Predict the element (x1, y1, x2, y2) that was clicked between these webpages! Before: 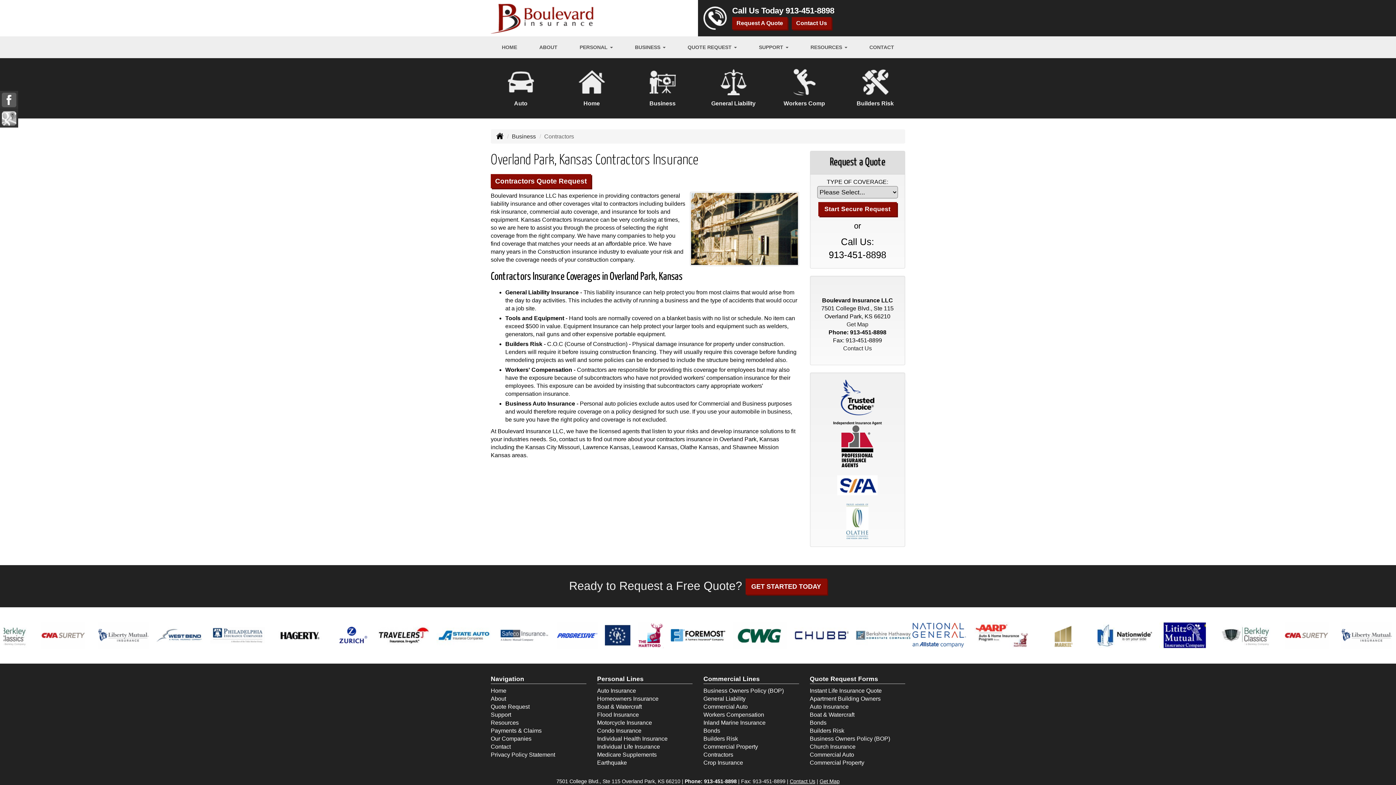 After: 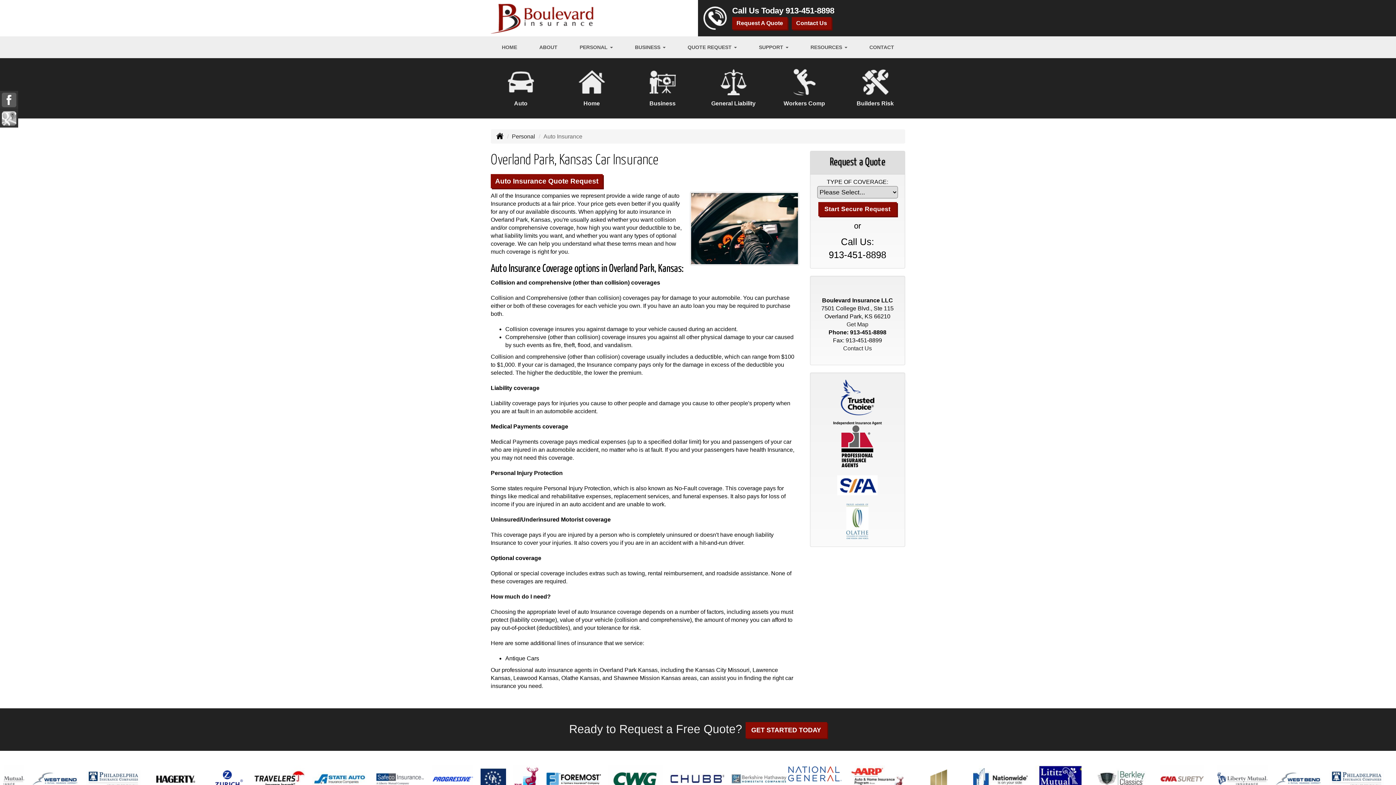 Action: bbox: (597, 688, 636, 694) label: Auto Insurance